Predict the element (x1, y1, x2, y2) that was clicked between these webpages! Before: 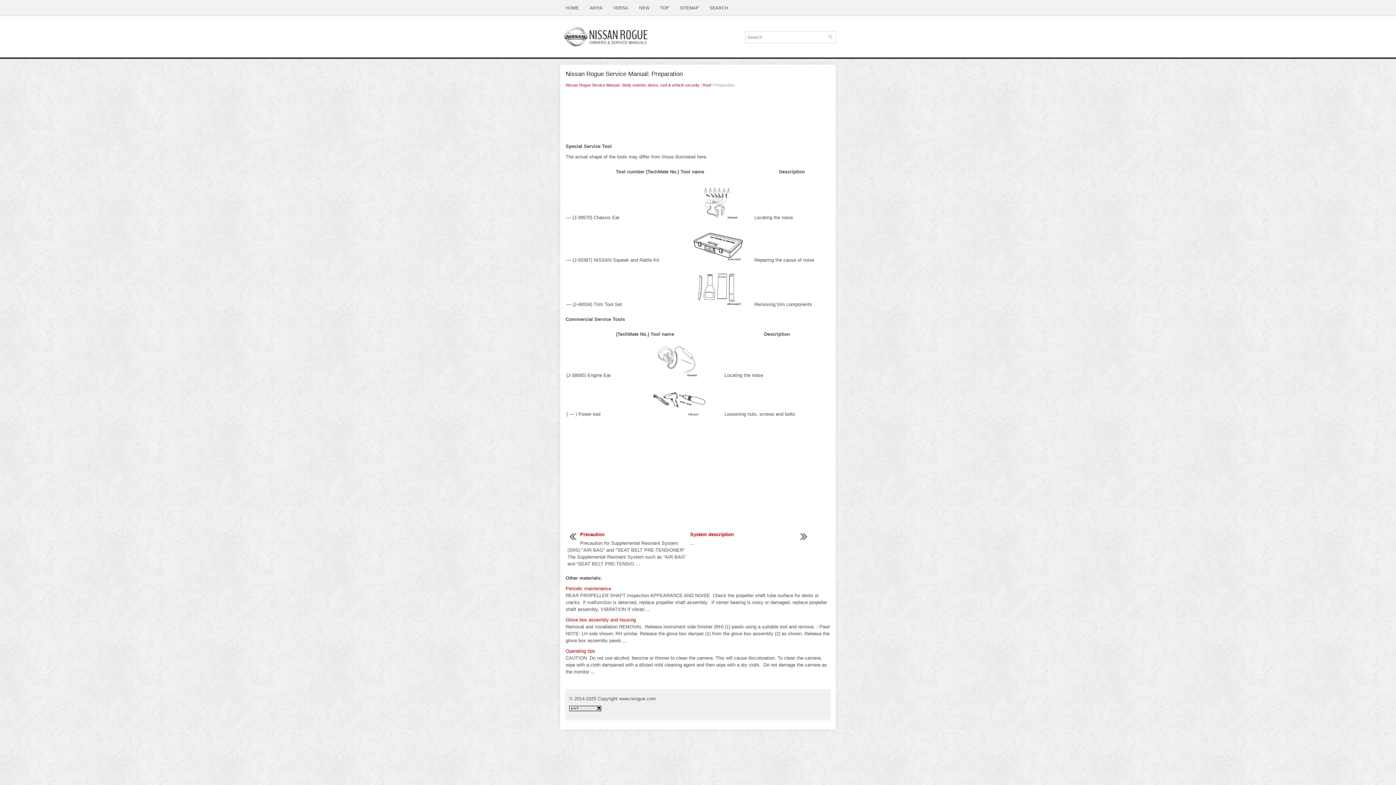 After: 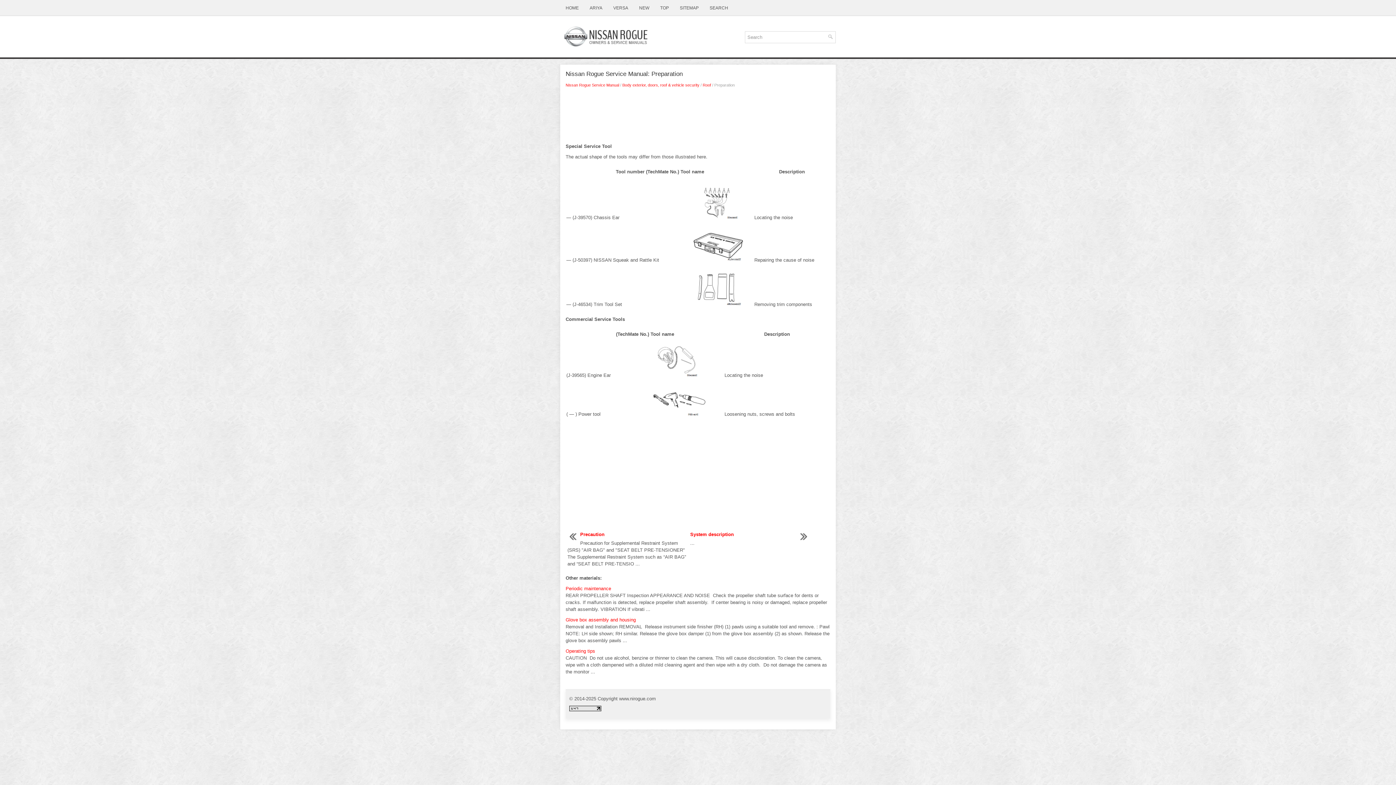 Action: bbox: (569, 707, 601, 712)